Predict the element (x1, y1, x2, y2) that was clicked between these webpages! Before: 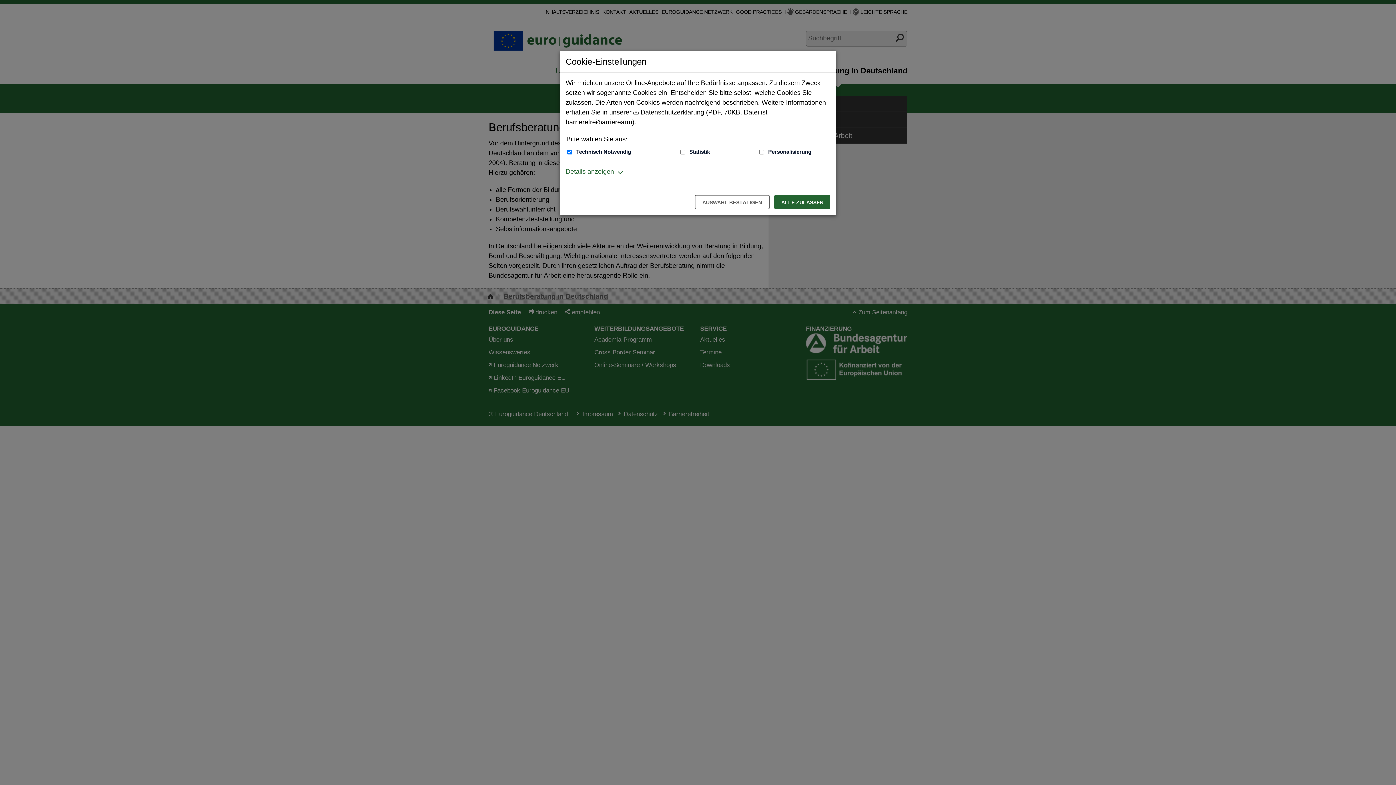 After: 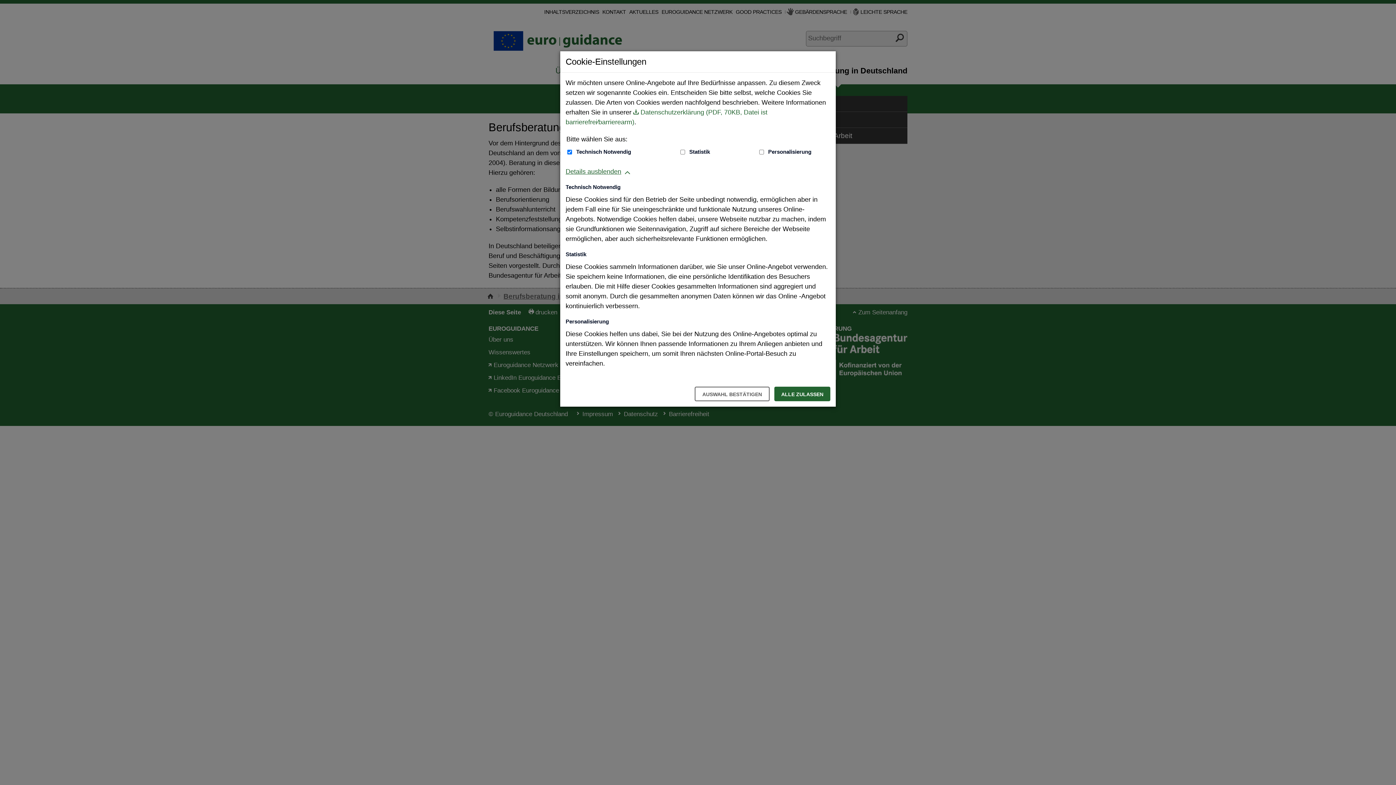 Action: bbox: (565, 166, 614, 176) label: Details anzeigen zum Thema Cookies - ausklappen